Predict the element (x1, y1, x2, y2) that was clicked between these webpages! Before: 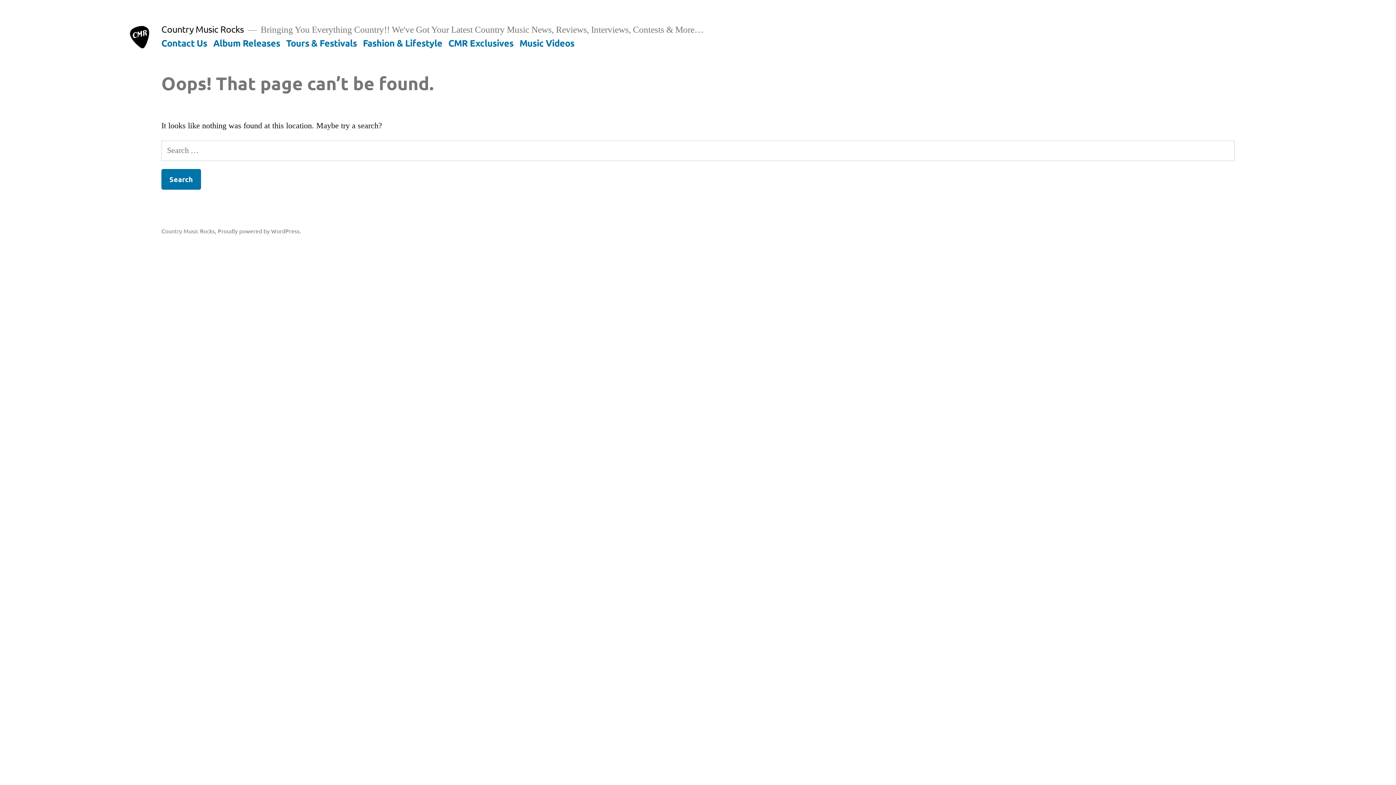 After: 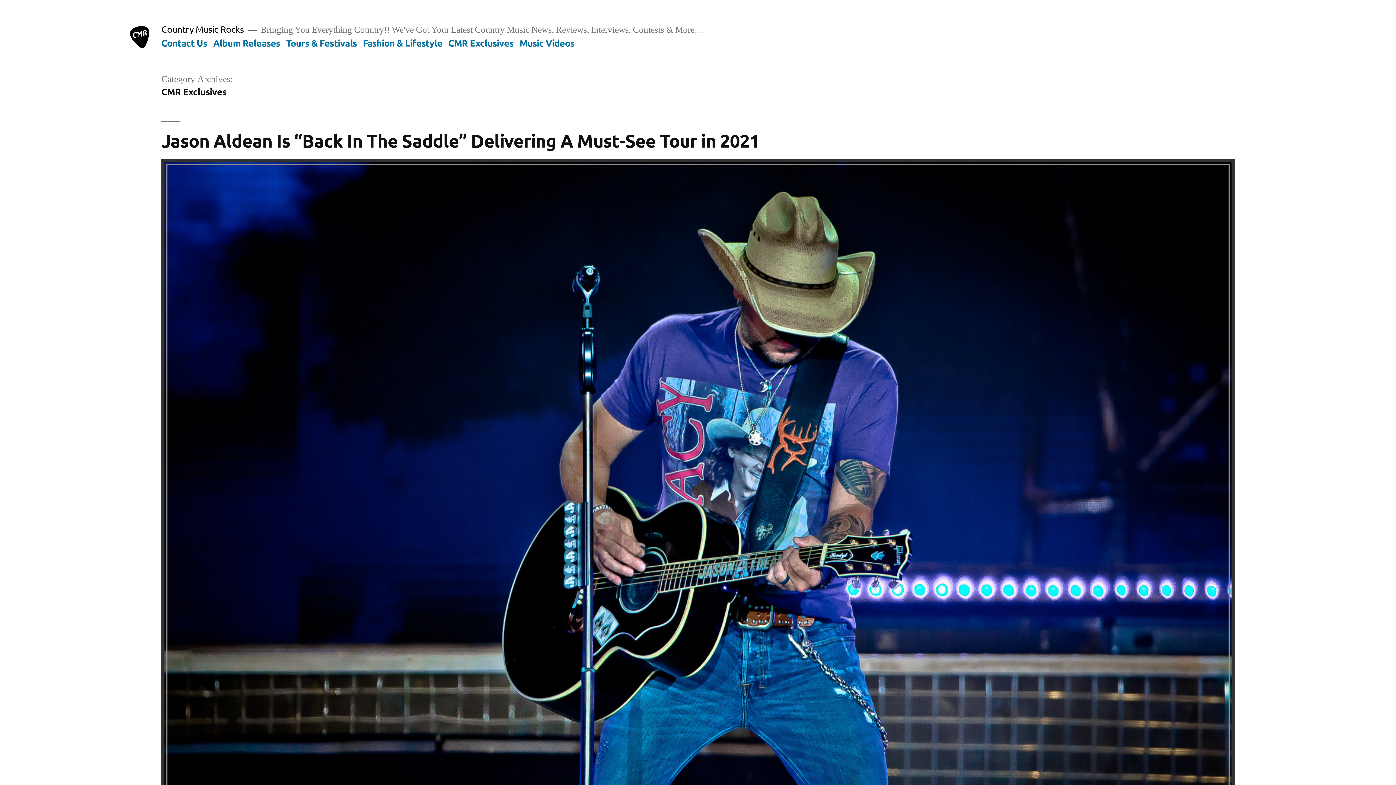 Action: bbox: (448, 36, 513, 48) label: CMR Exclusives